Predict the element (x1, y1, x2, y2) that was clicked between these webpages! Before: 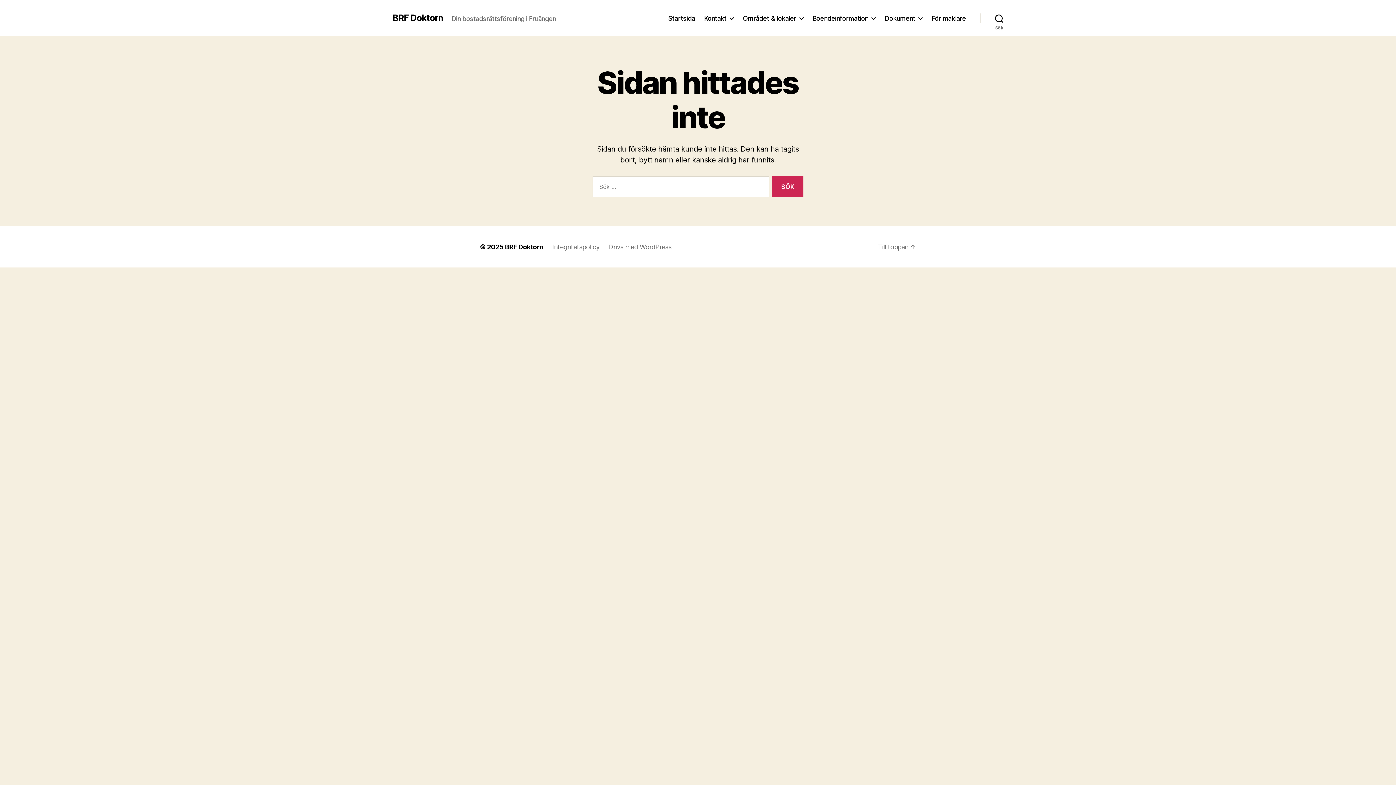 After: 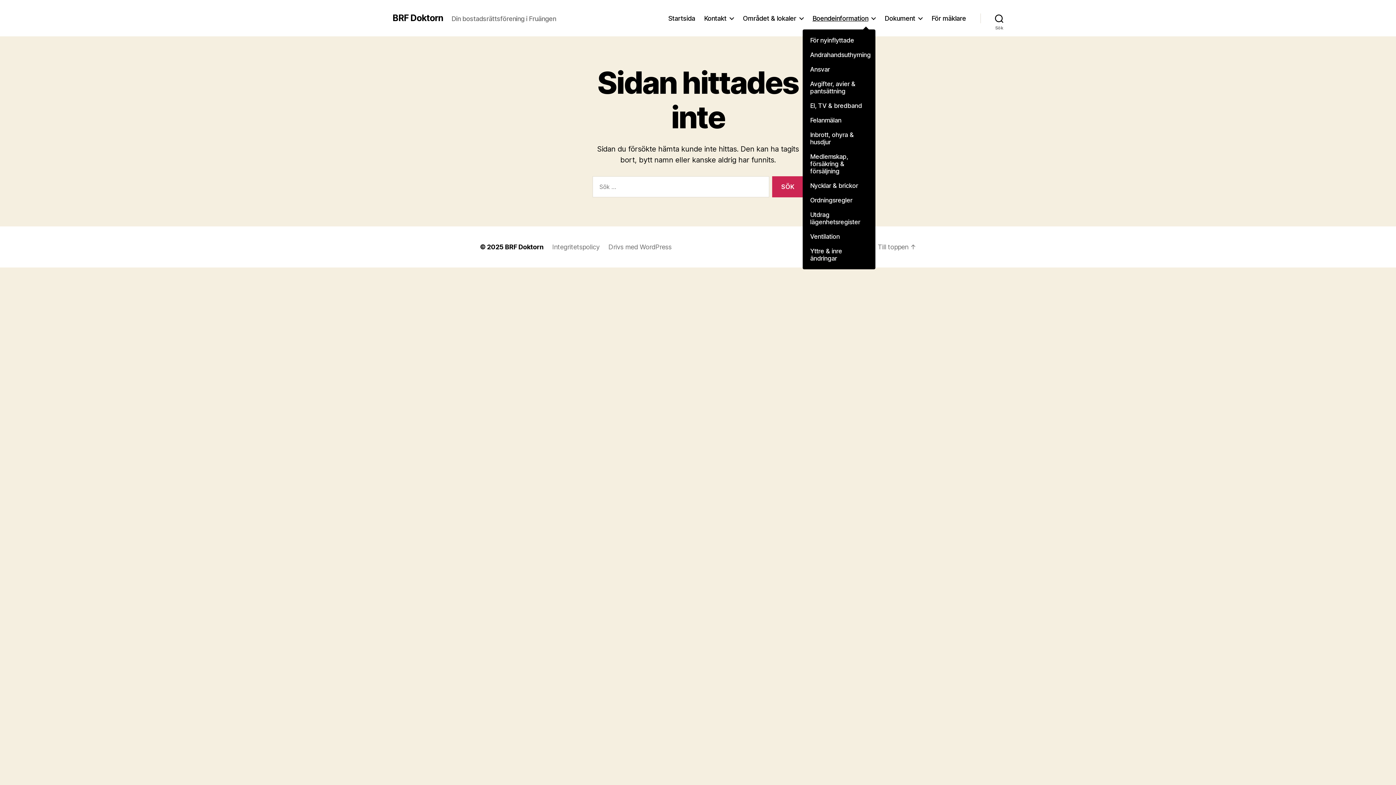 Action: bbox: (812, 14, 875, 22) label: Boendeinformation